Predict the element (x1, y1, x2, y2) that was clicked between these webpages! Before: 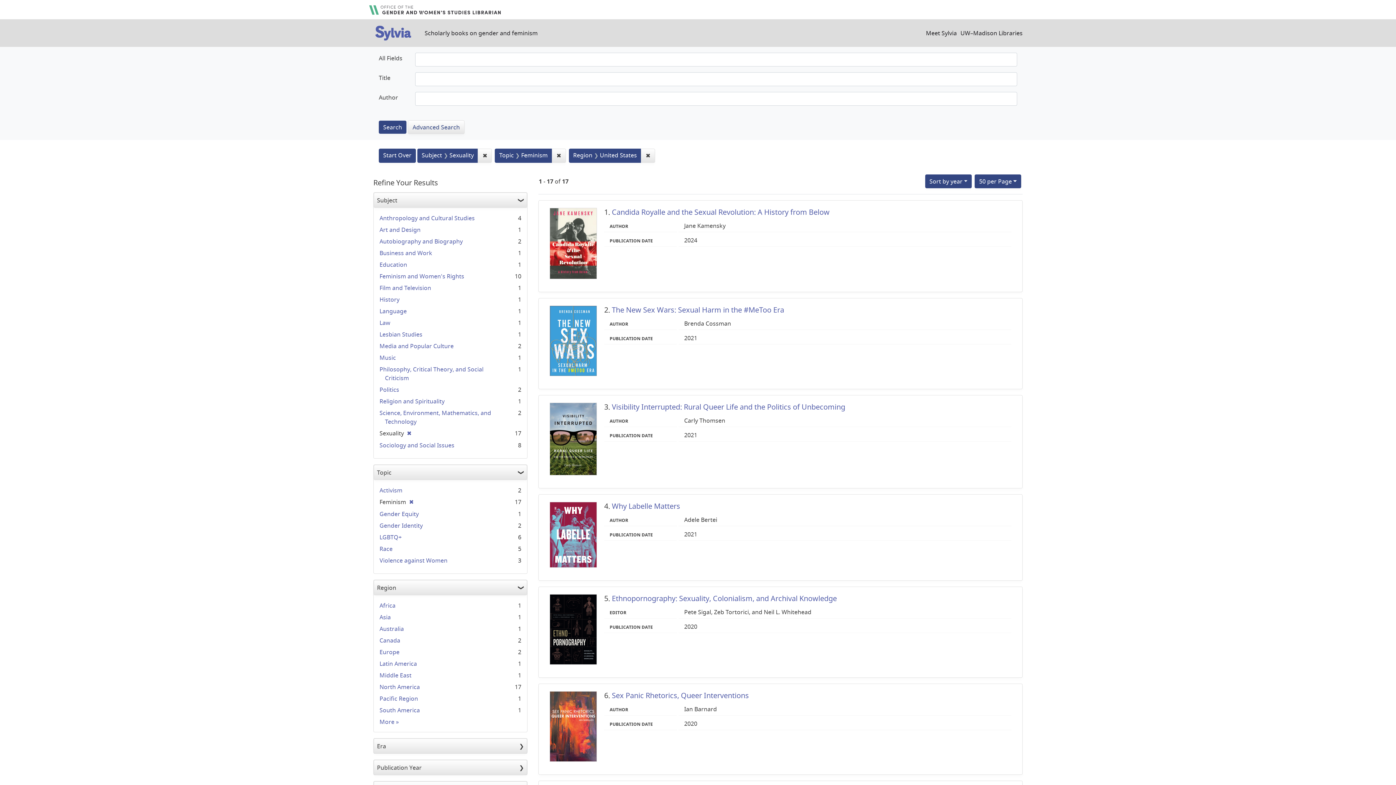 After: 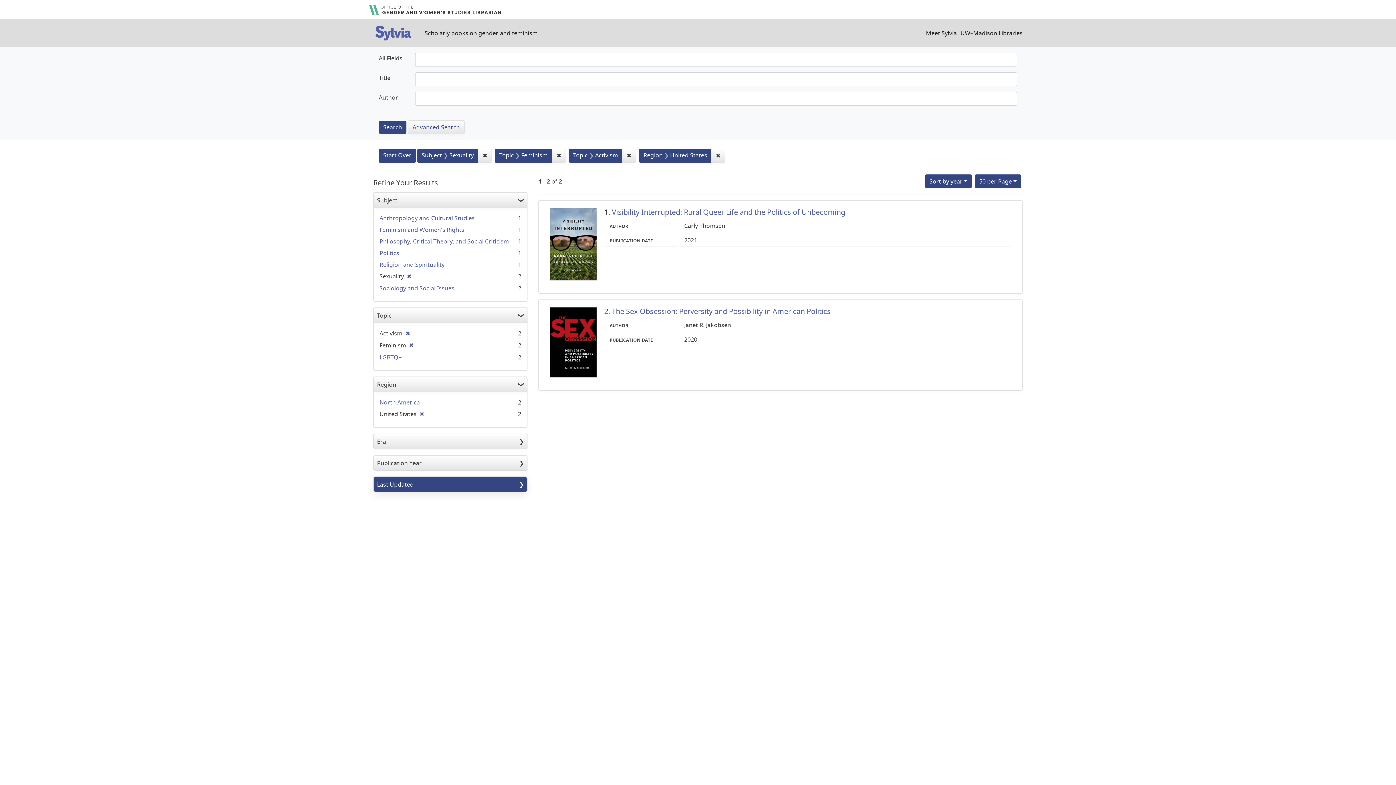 Action: label: Activism bbox: (379, 486, 402, 494)